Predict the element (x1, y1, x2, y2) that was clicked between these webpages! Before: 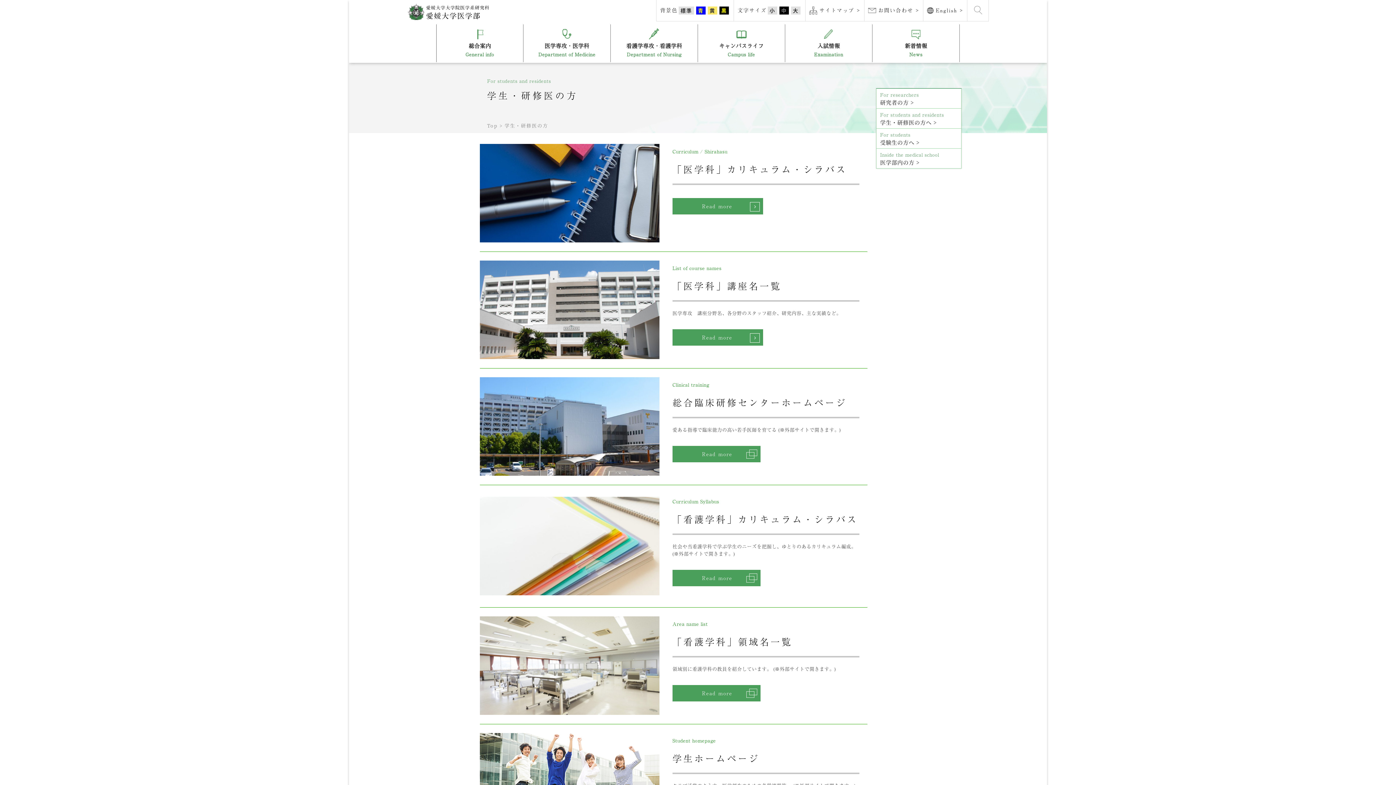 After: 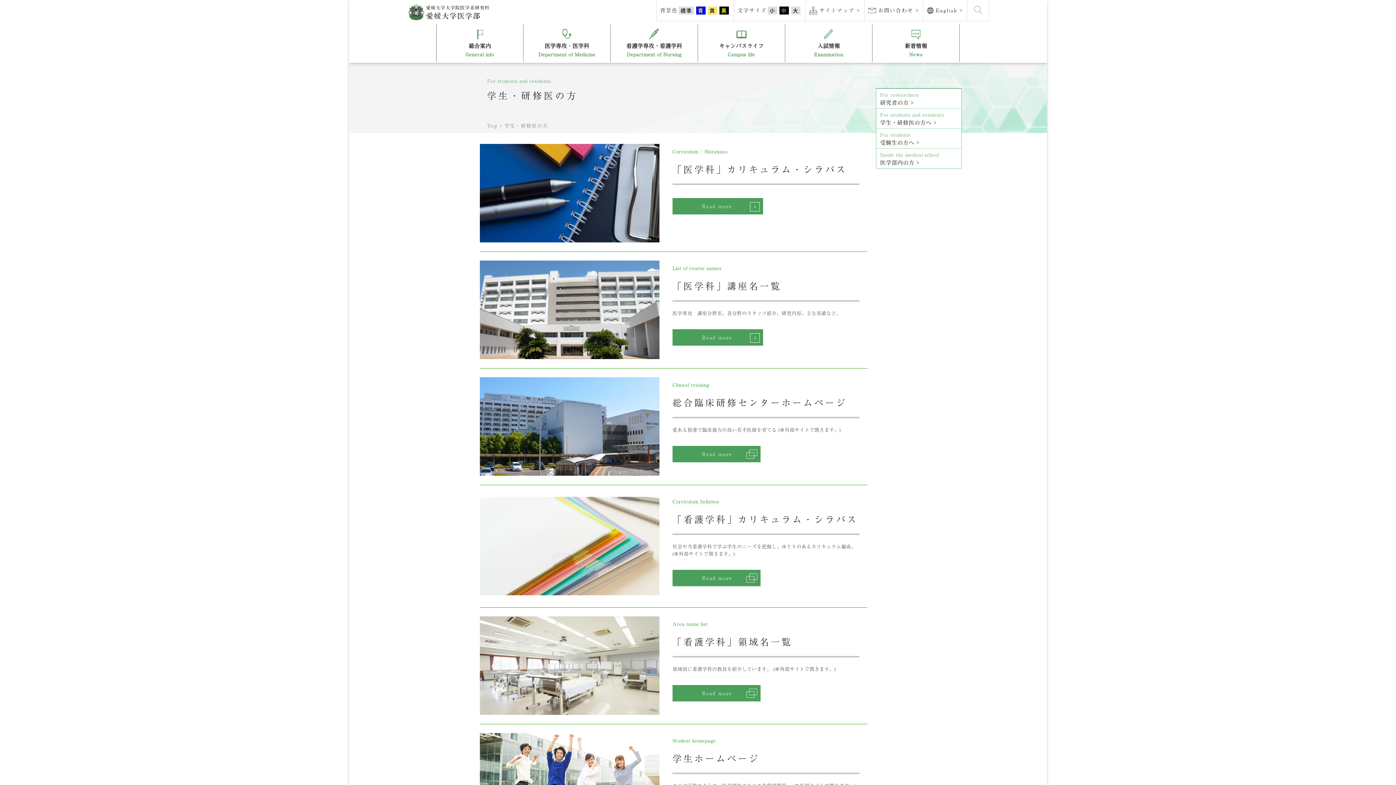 Action: bbox: (880, 158, 920, 166) label: 医学部内の方 >